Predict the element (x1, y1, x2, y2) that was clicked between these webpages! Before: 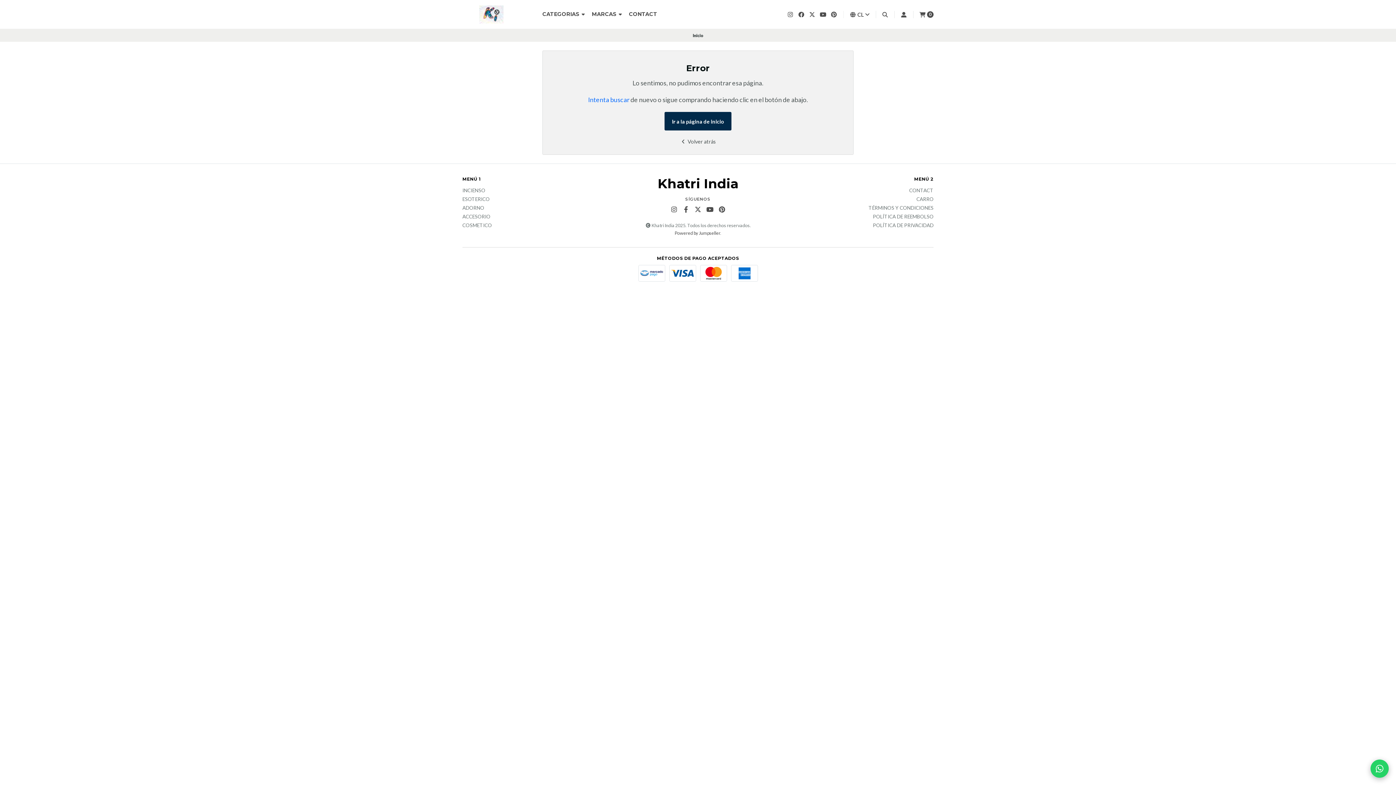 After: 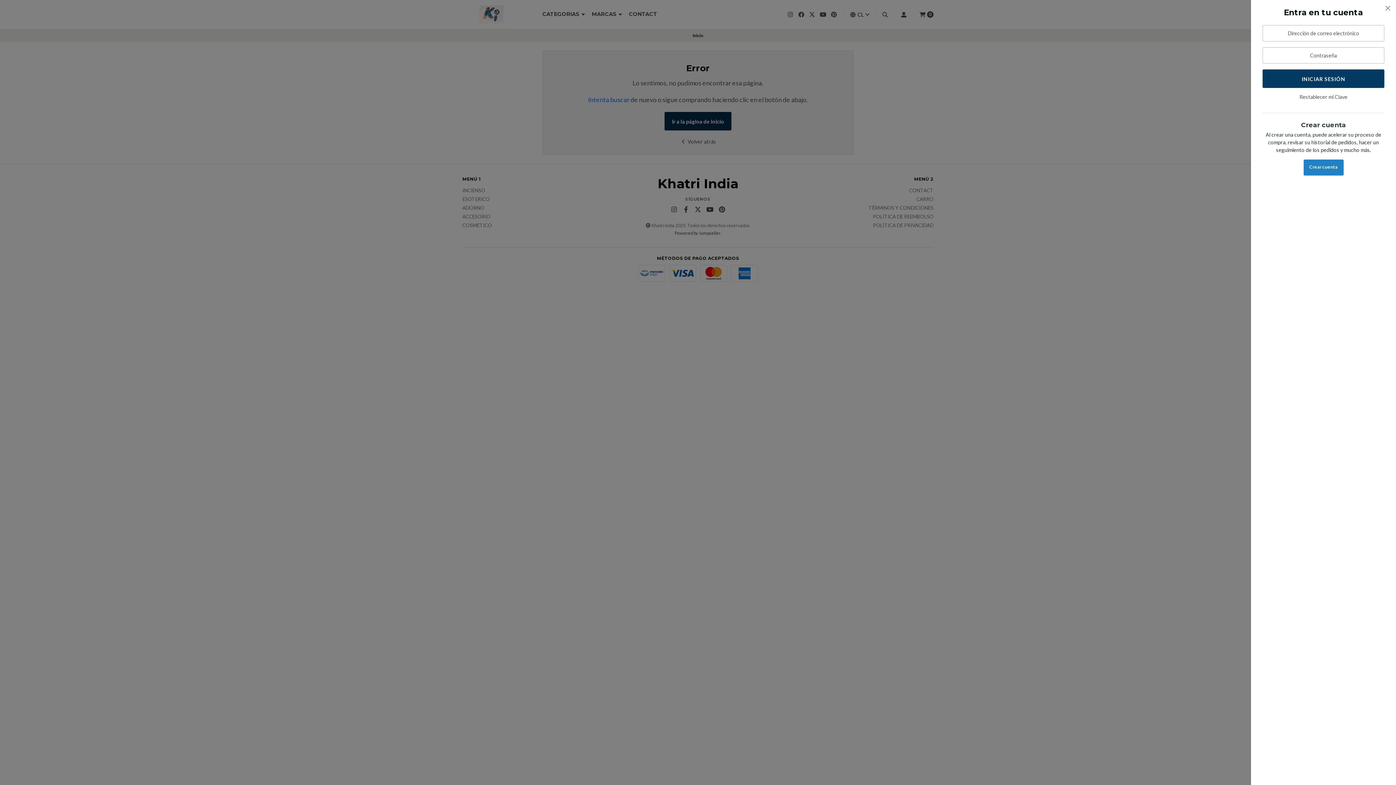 Action: bbox: (900, 10, 907, 18)